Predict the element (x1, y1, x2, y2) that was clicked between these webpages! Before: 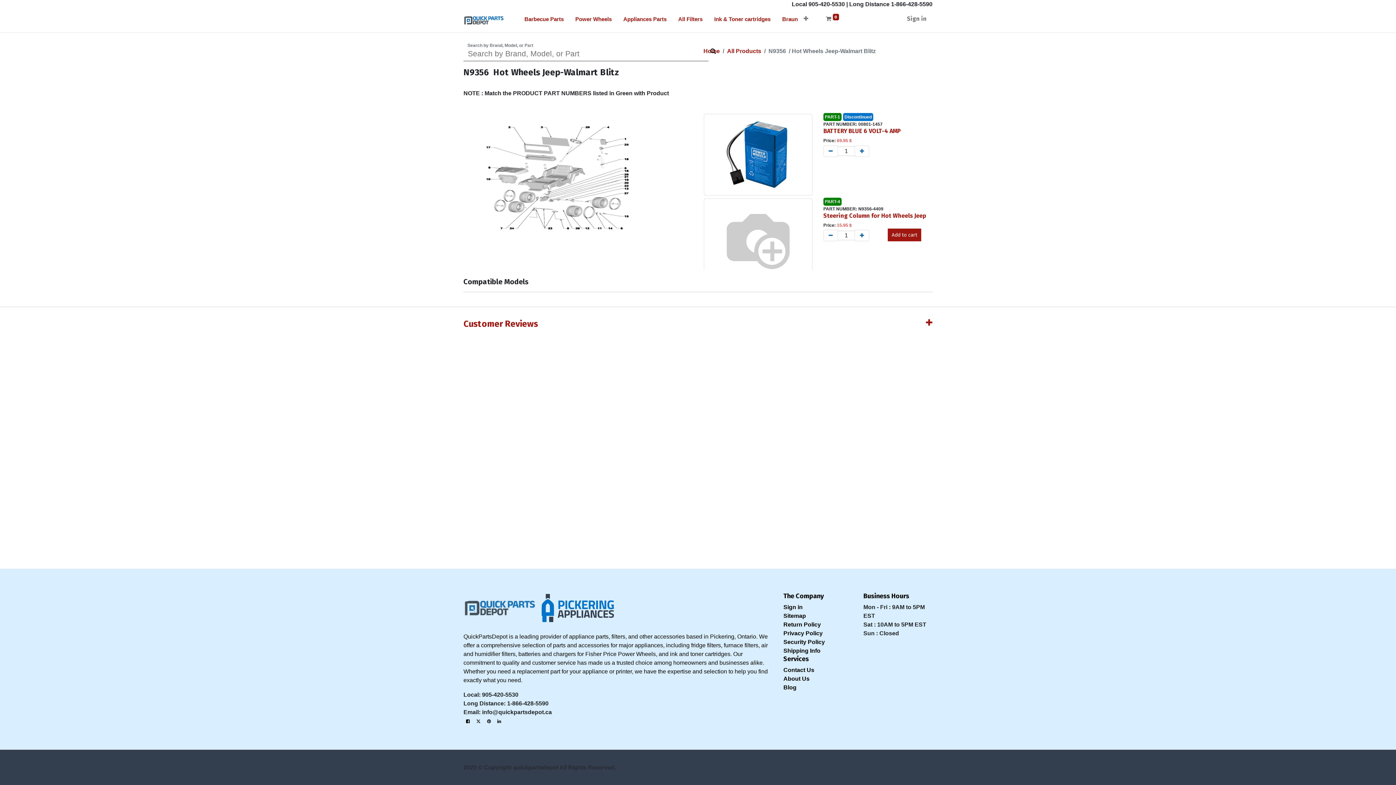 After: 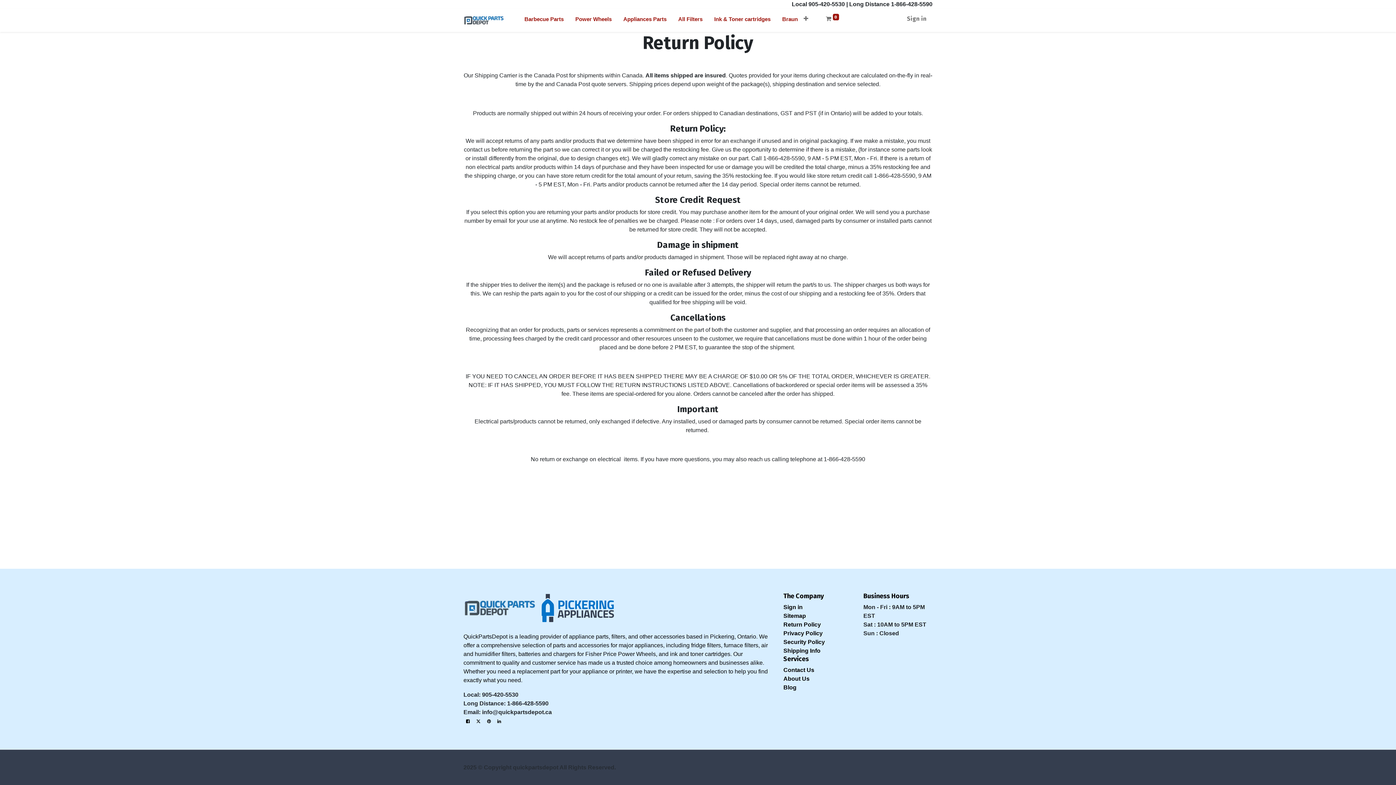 Action: label: Return Policy bbox: (783, 621, 821, 628)